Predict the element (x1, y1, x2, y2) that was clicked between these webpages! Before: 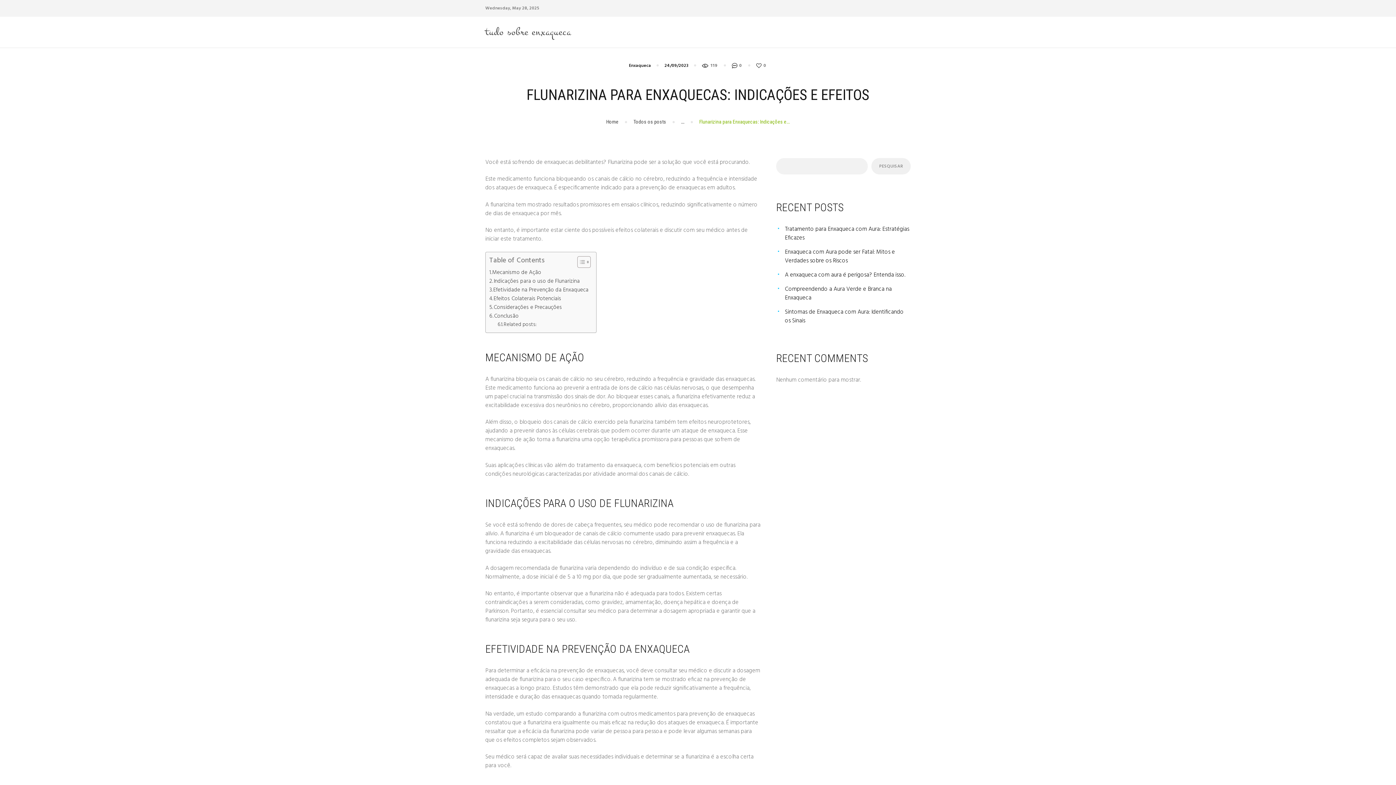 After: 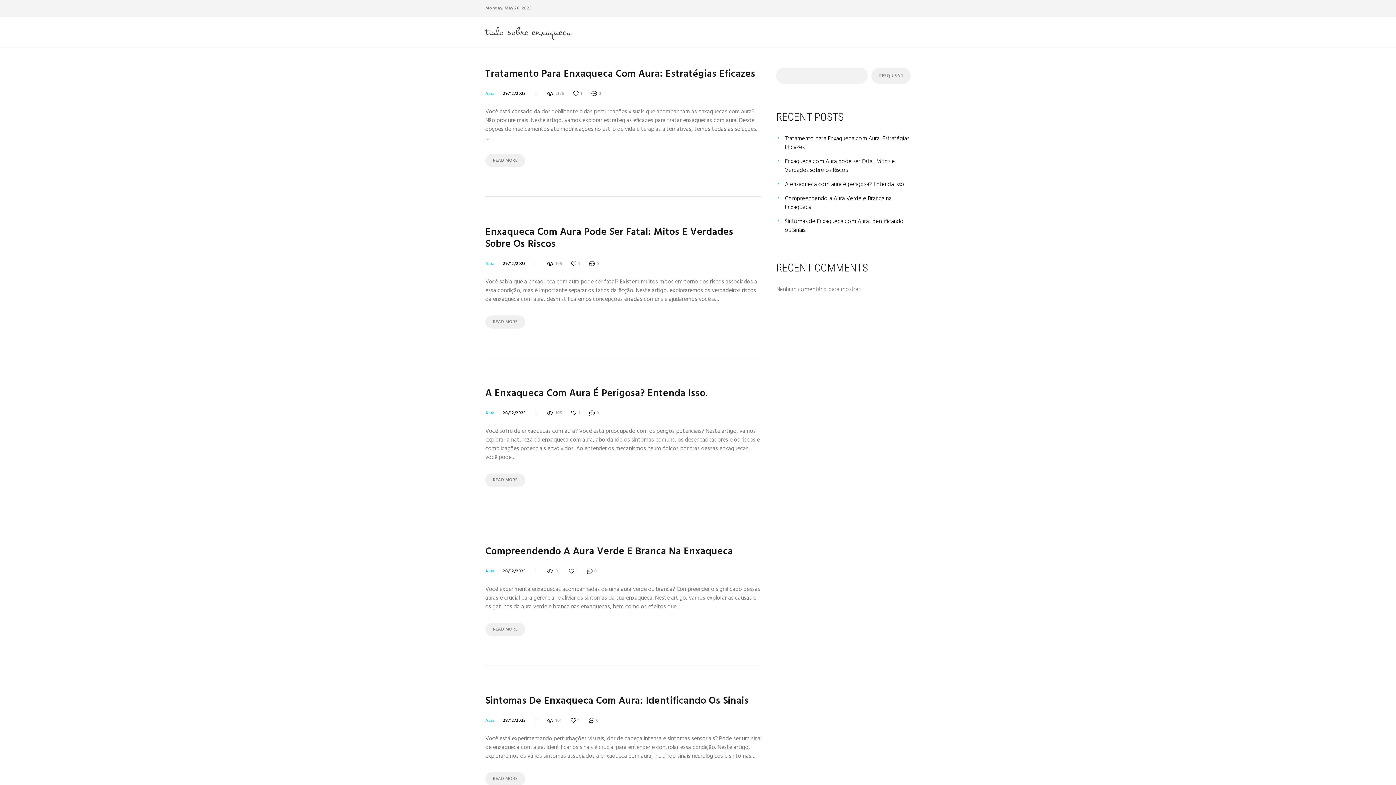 Action: label: tudo sobre enxaqueca bbox: (485, 24, 571, 39)